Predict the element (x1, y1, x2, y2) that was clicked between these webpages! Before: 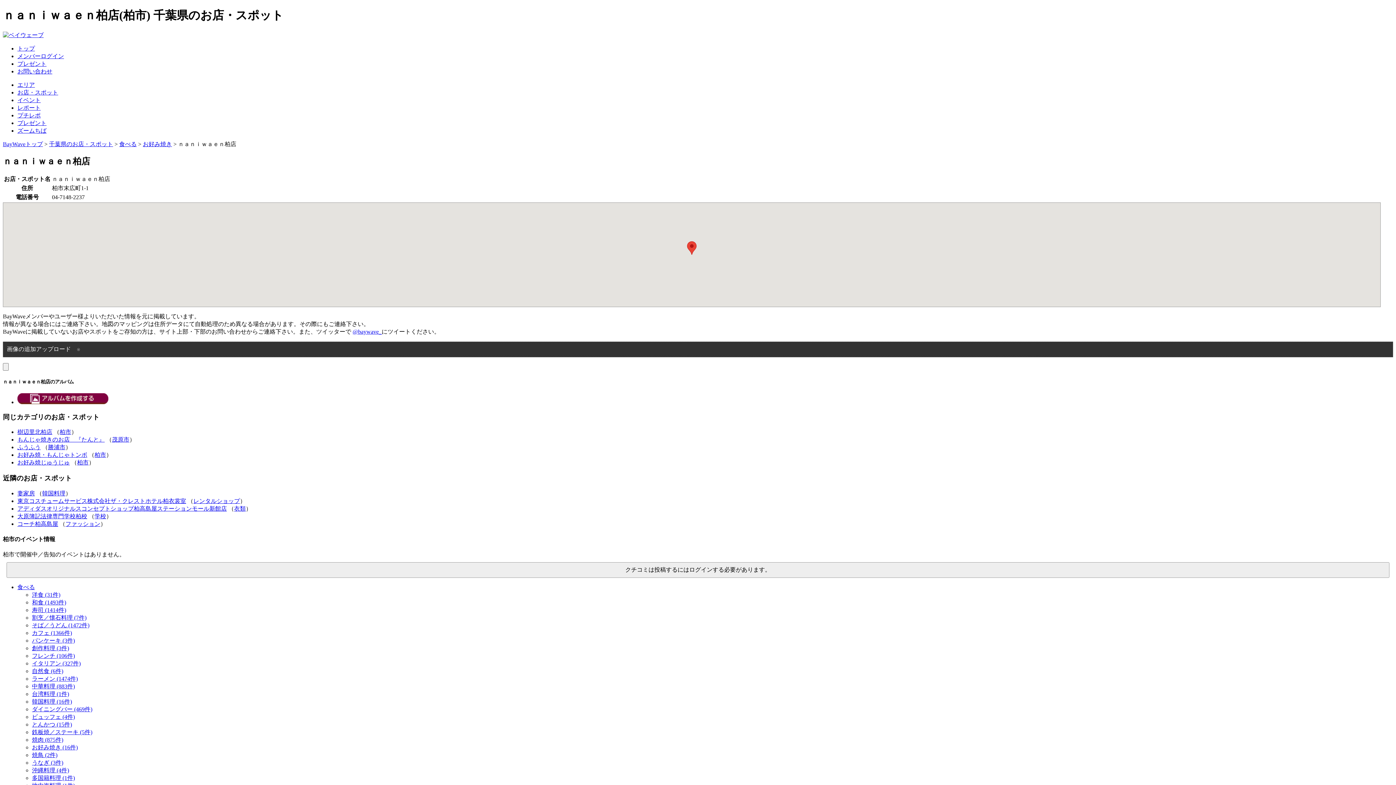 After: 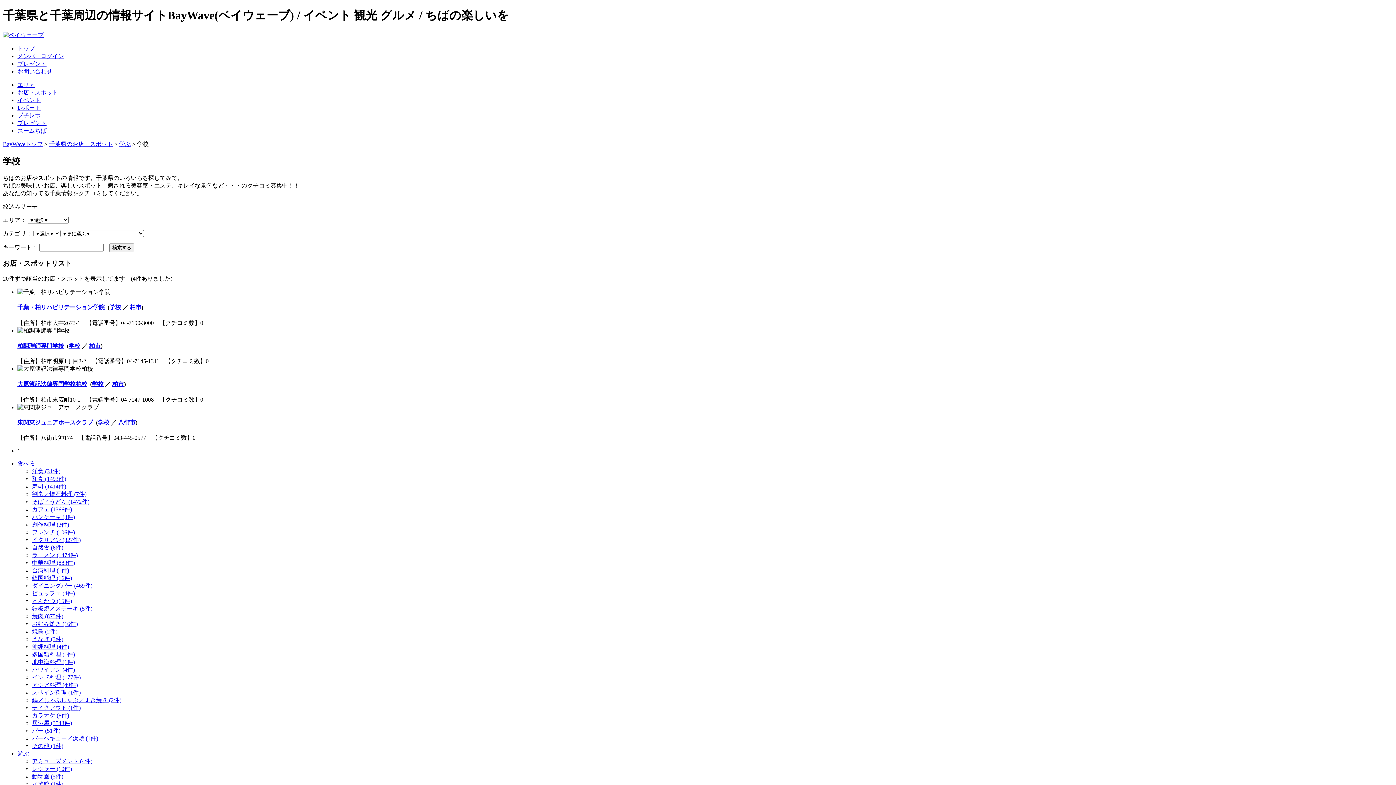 Action: bbox: (94, 513, 106, 519) label: 学校